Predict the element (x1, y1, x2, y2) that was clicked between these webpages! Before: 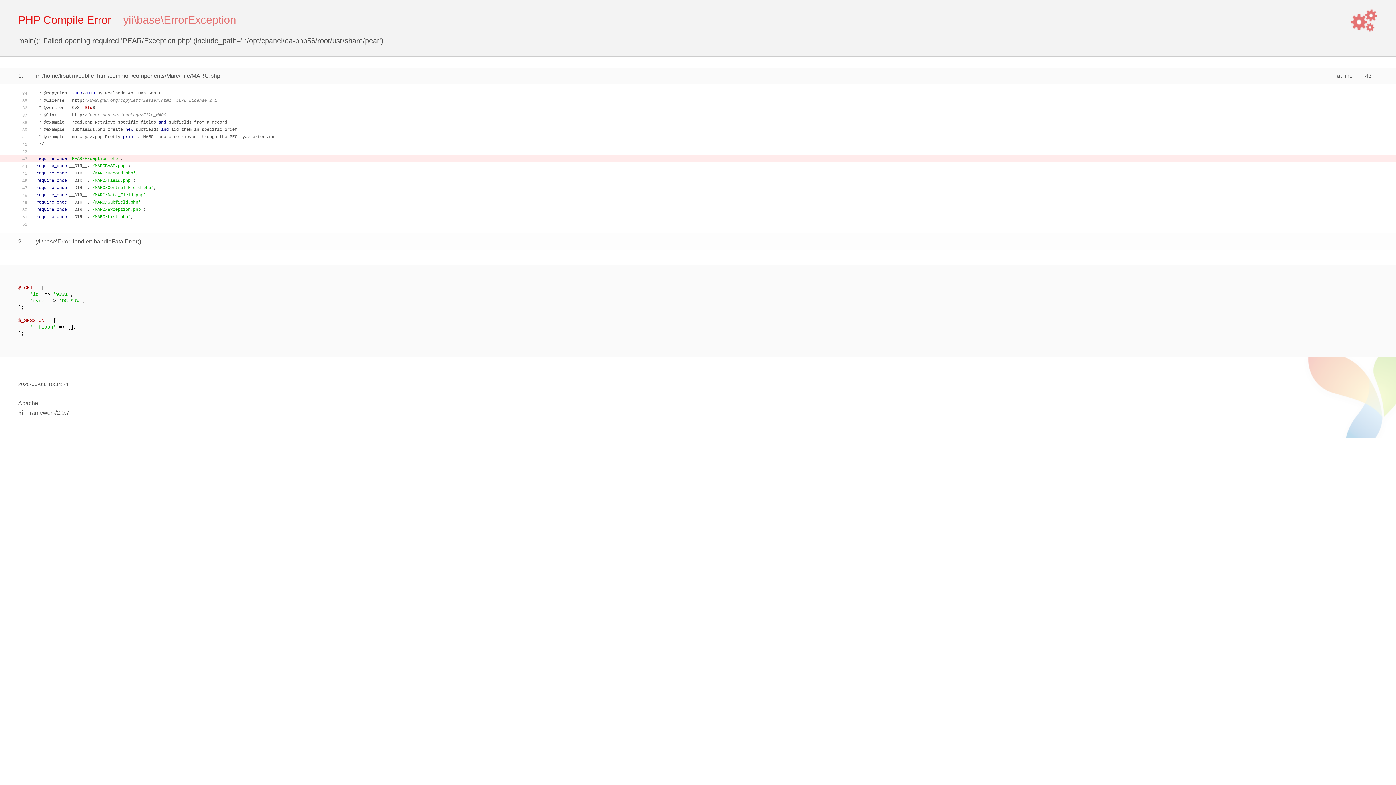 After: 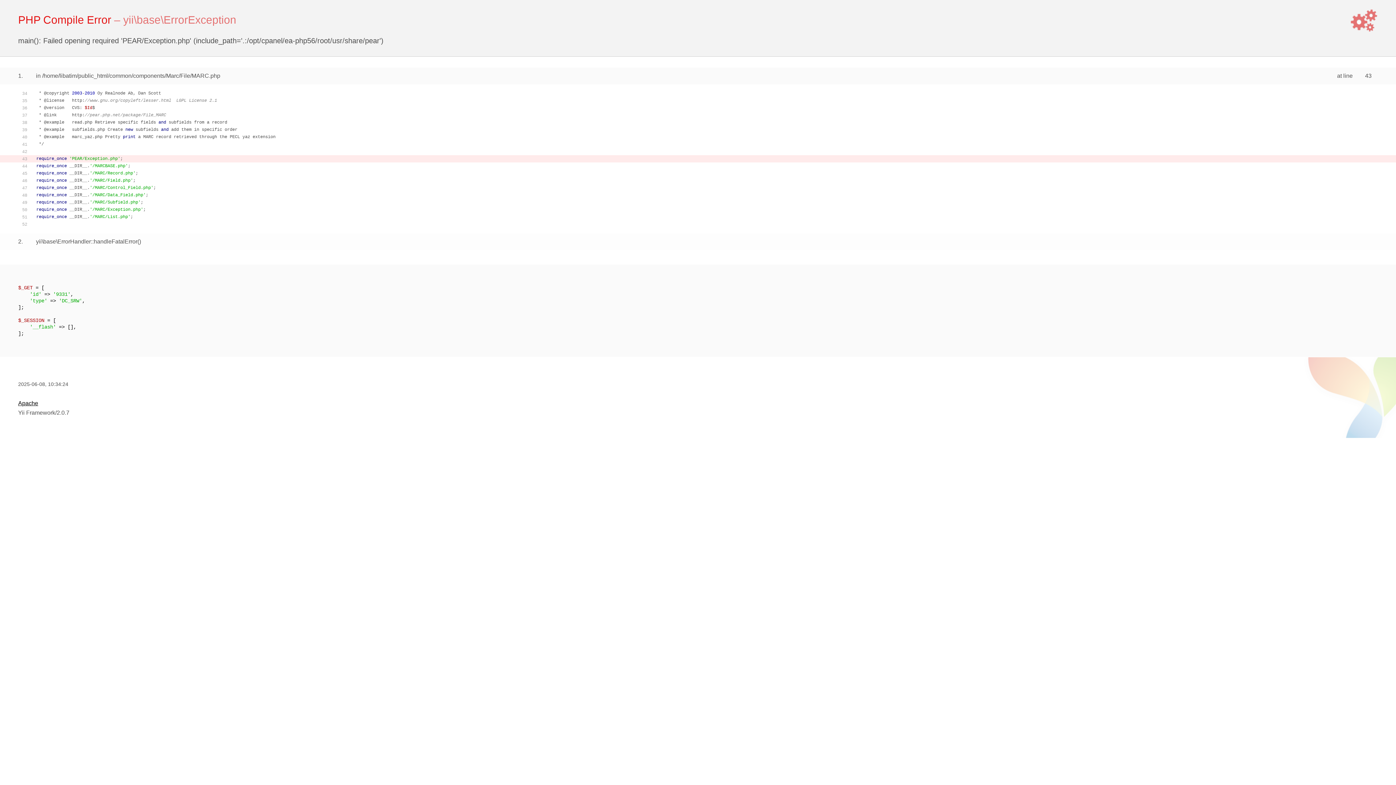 Action: label: Apache bbox: (18, 400, 38, 406)